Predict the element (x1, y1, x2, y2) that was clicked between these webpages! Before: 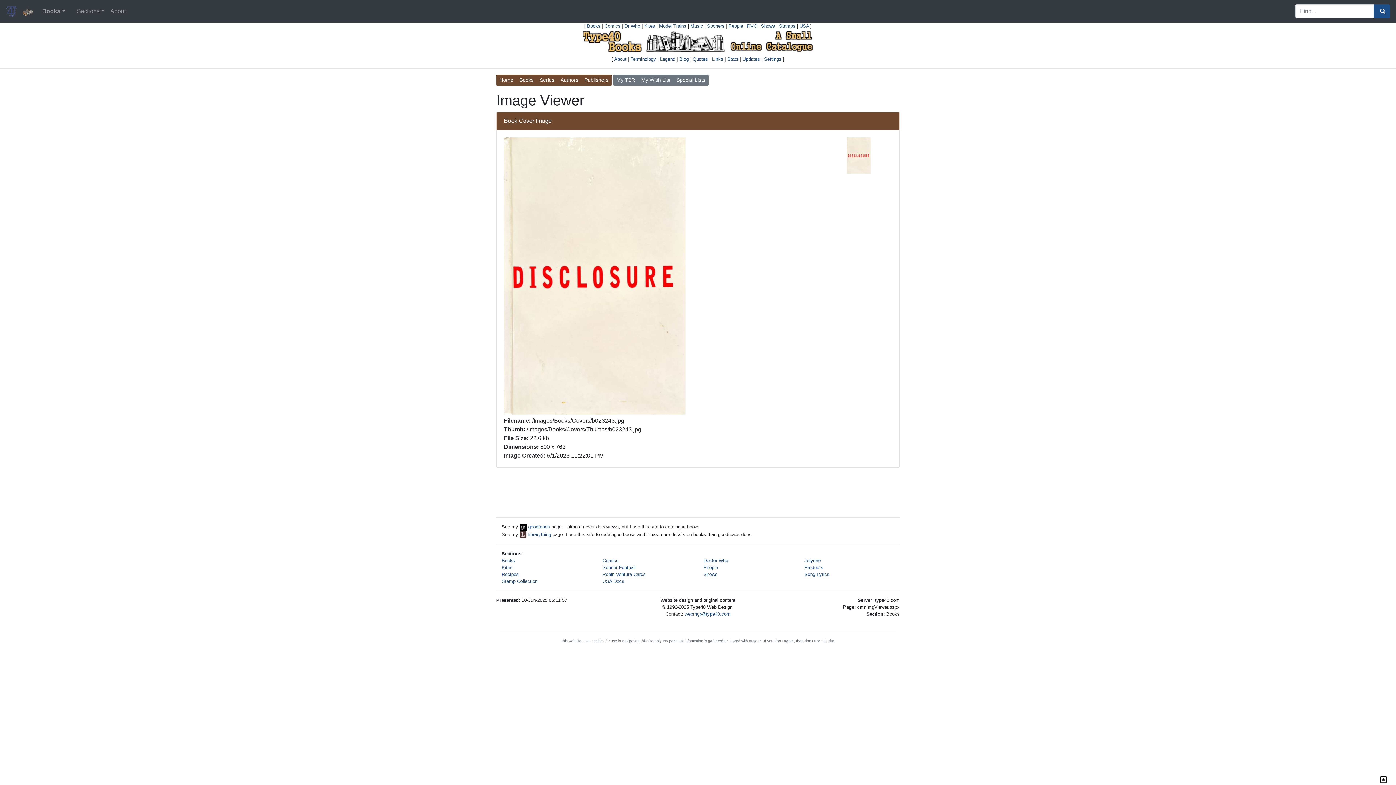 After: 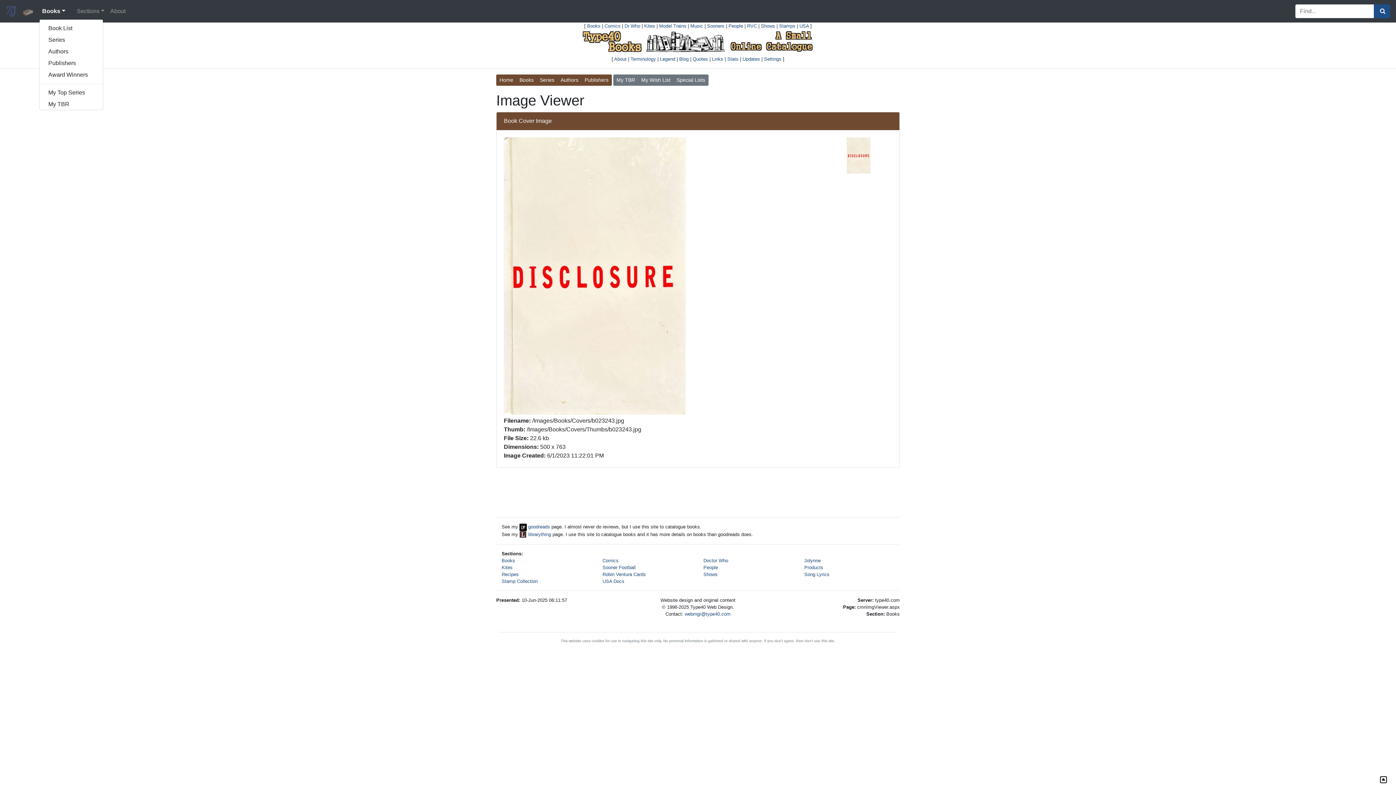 Action: label: Books bbox: (39, 4, 68, 18)